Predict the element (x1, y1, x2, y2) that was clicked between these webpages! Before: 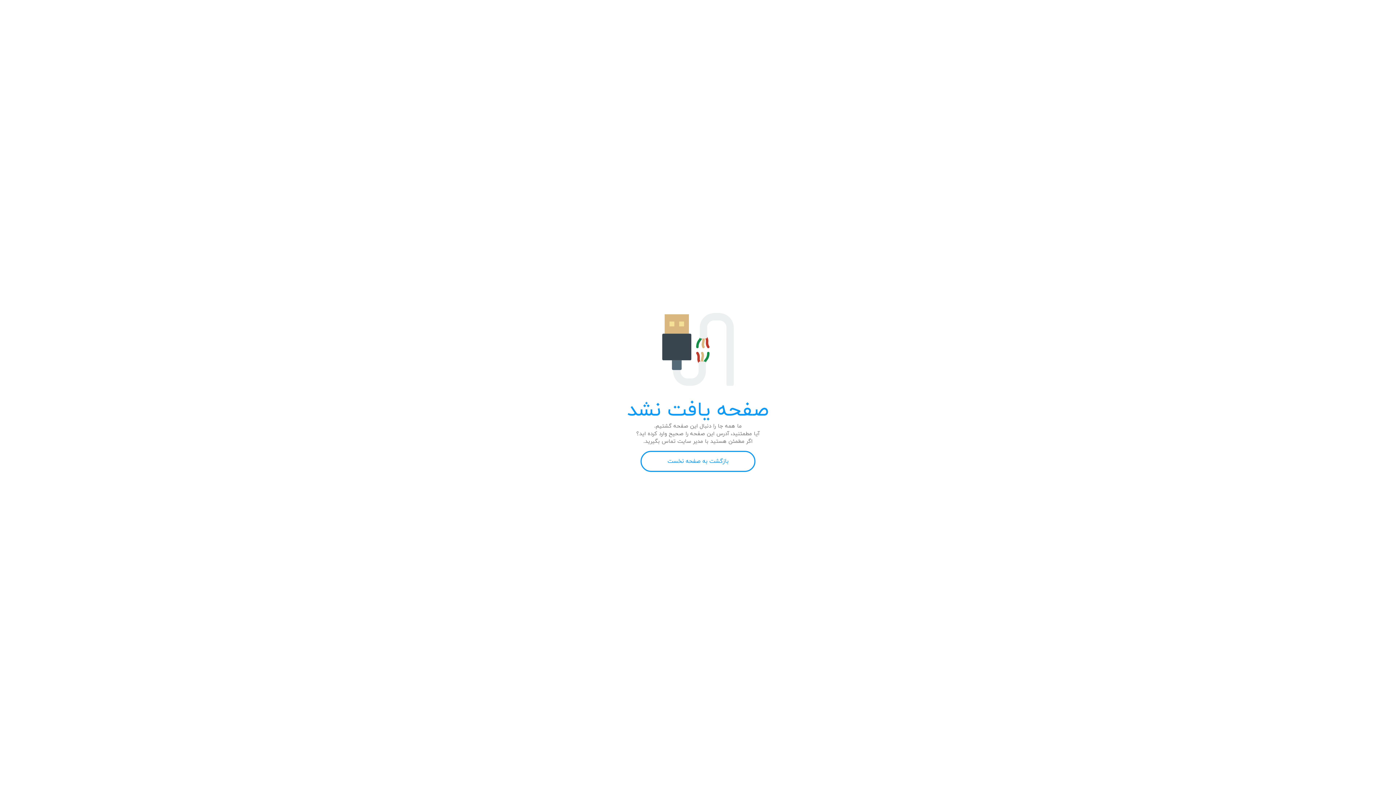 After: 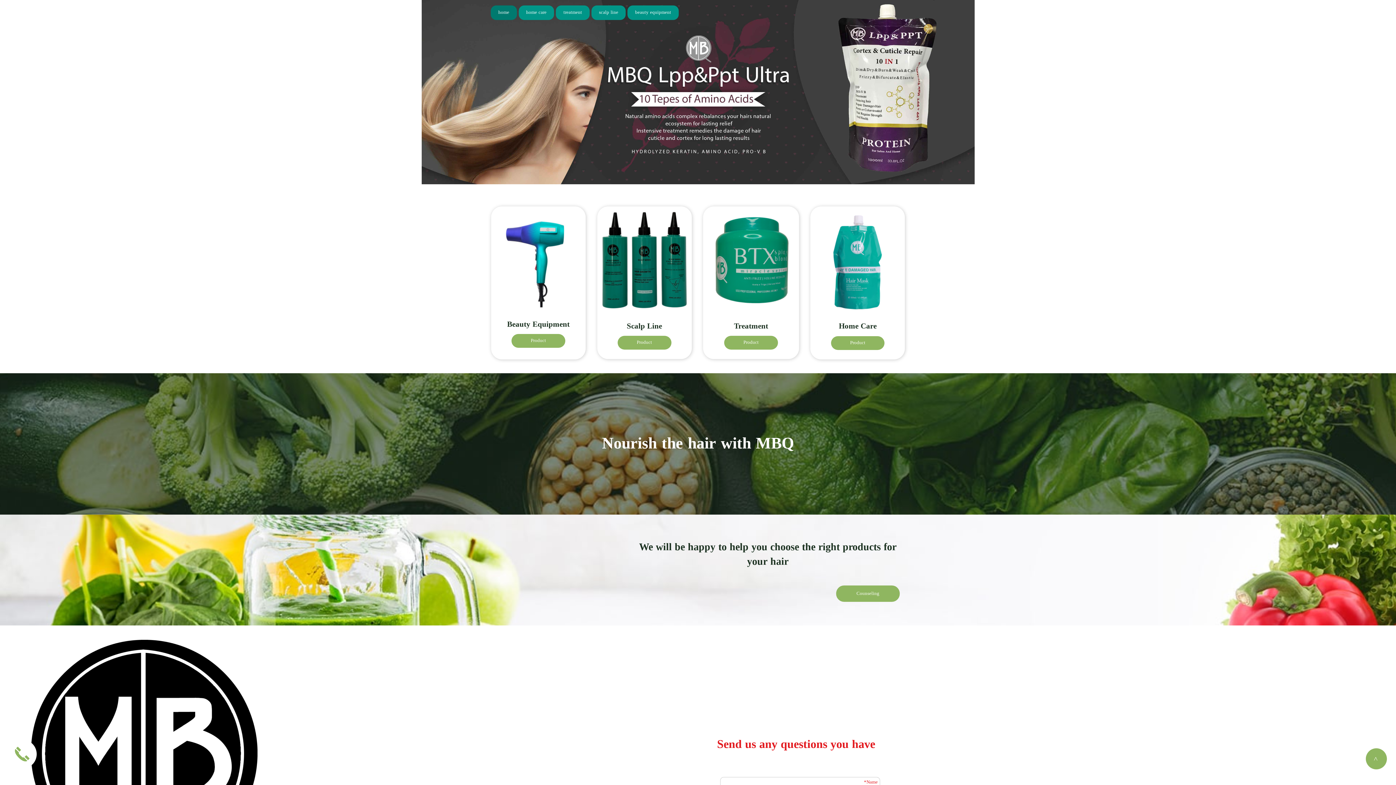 Action: bbox: (640, 451, 755, 472) label: بازگشت به صفحه نخست